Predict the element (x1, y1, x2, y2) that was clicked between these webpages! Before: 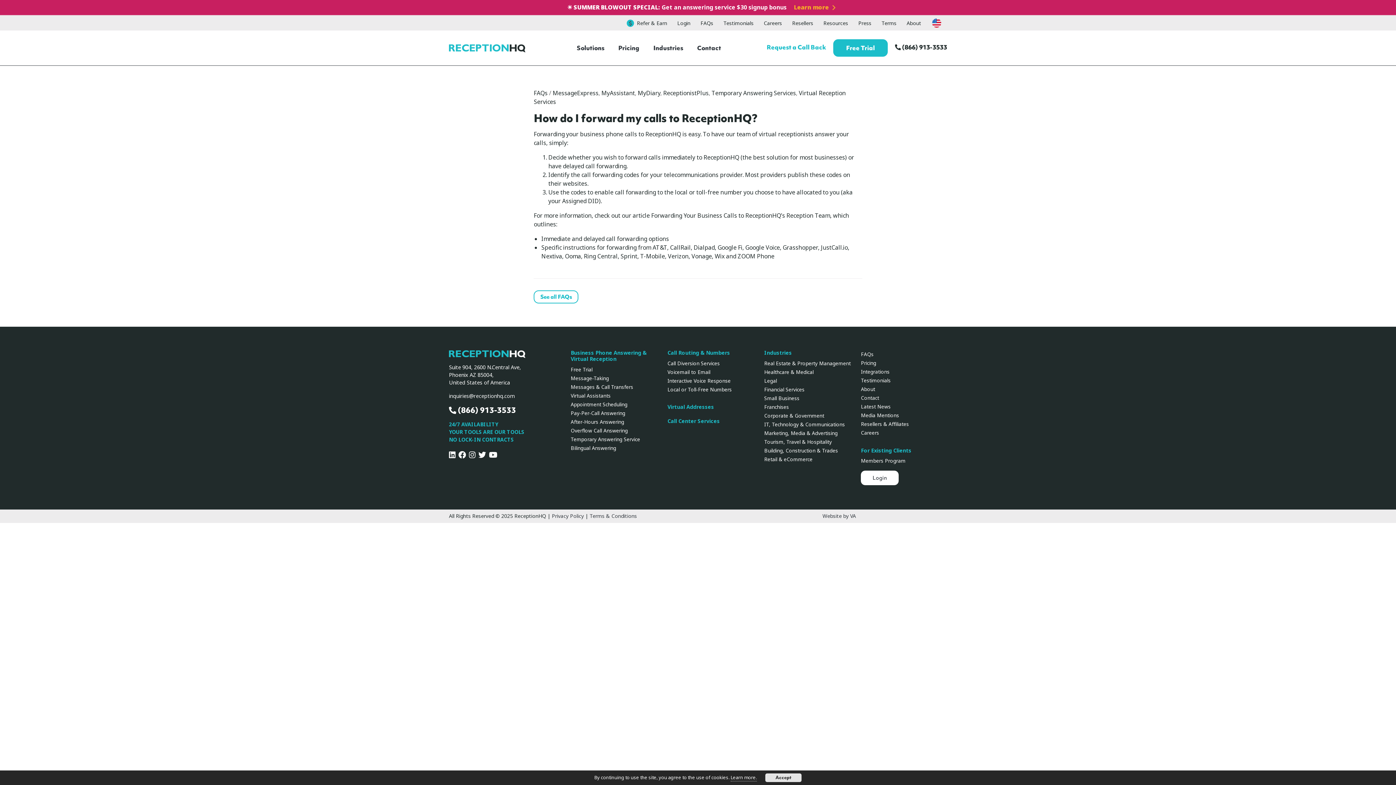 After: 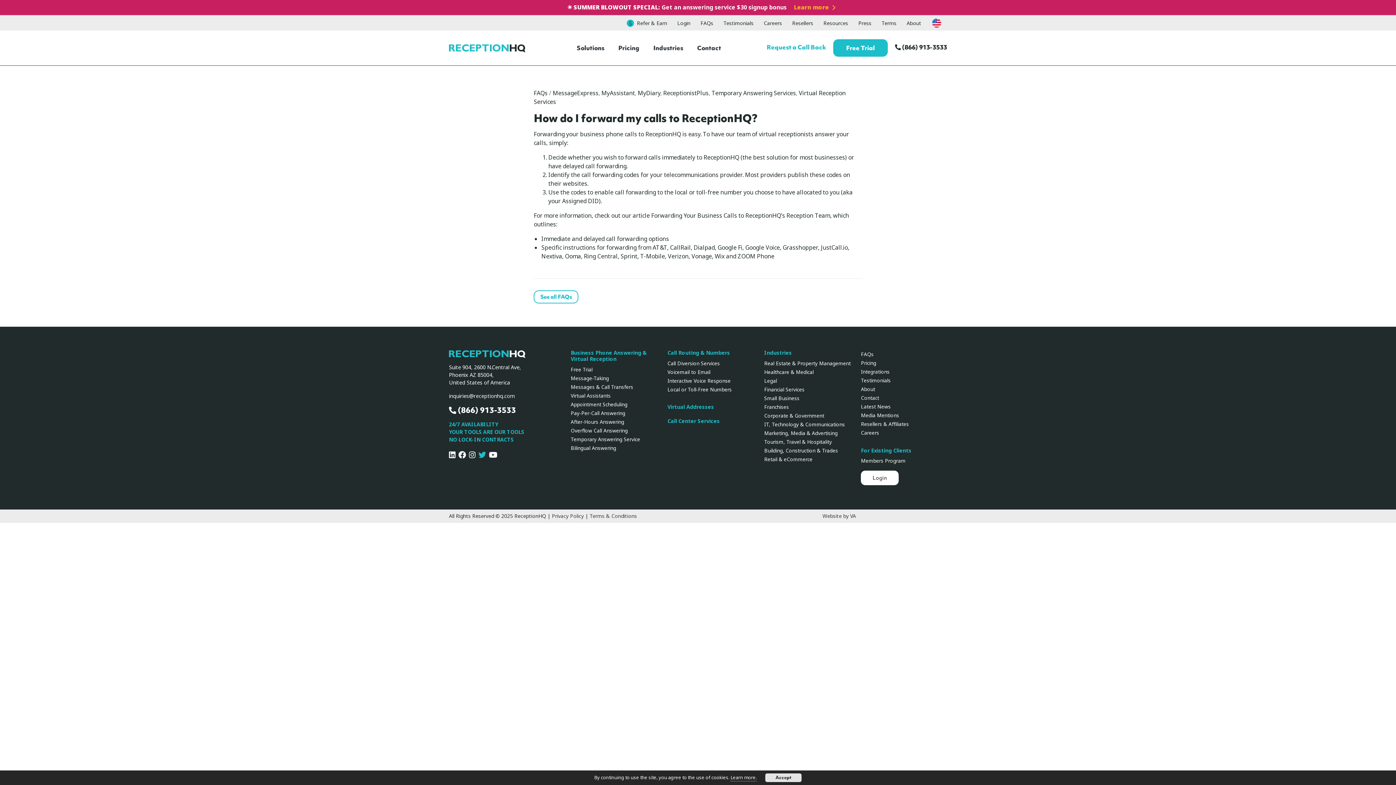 Action: label: Twitter bbox: (478, 449, 486, 461)